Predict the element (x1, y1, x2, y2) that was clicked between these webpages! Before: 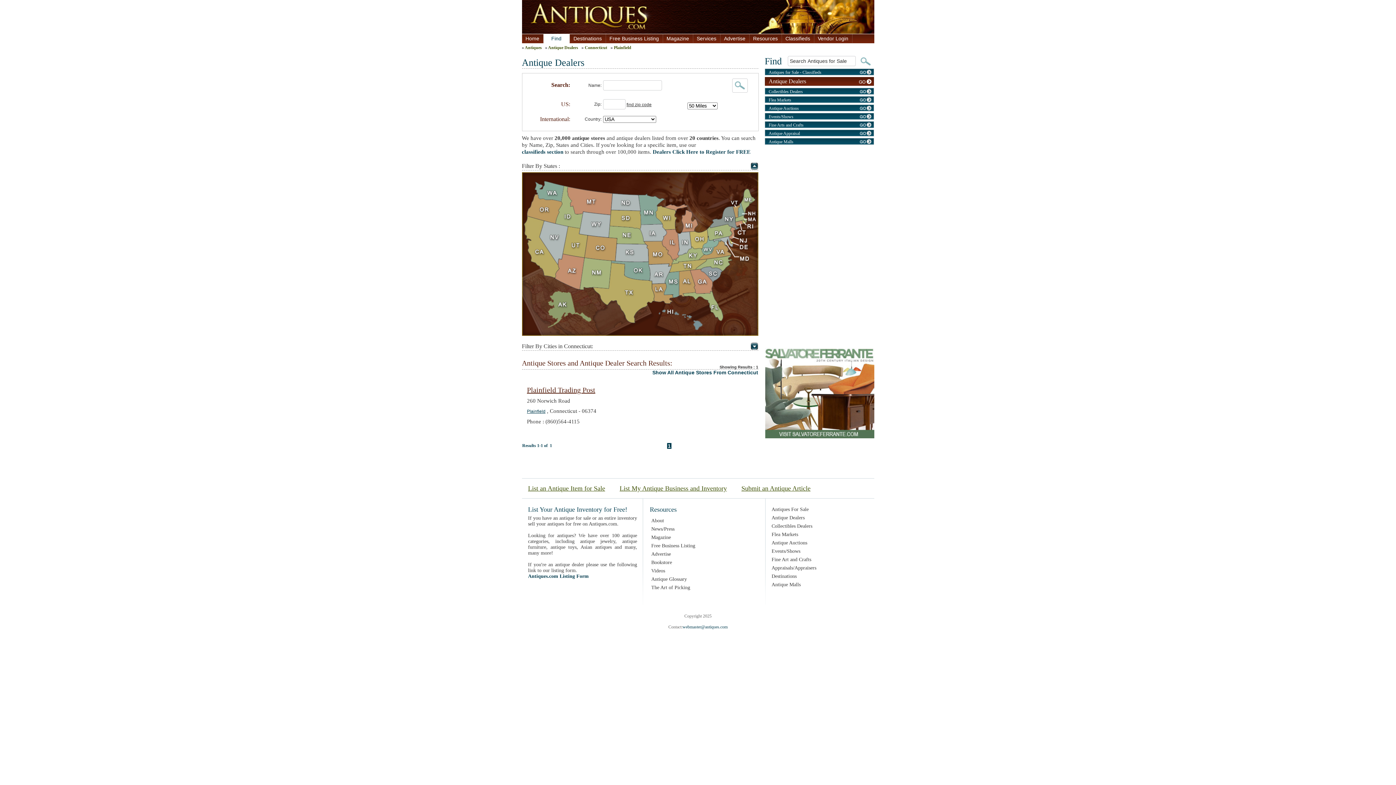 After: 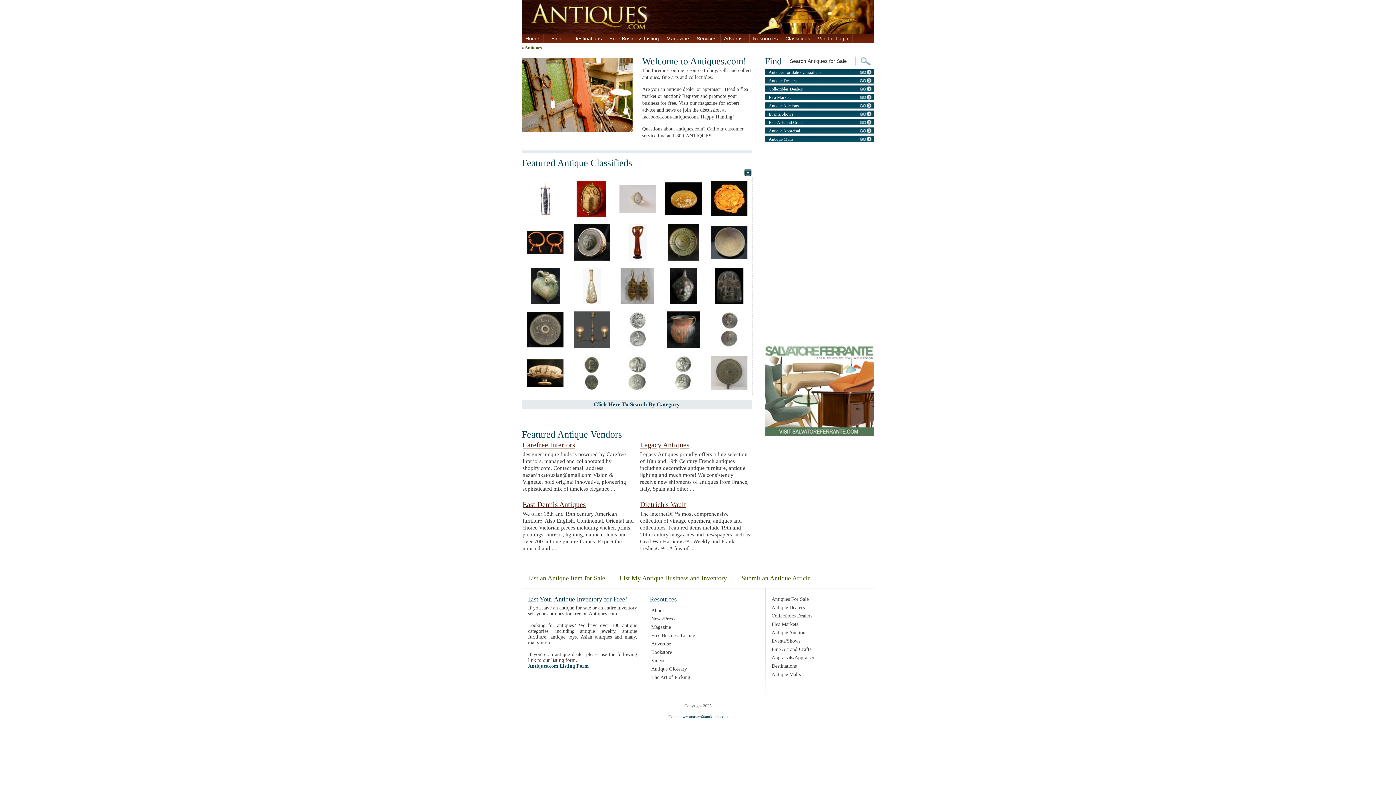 Action: bbox: (522, 34, 543, 43) label: Home